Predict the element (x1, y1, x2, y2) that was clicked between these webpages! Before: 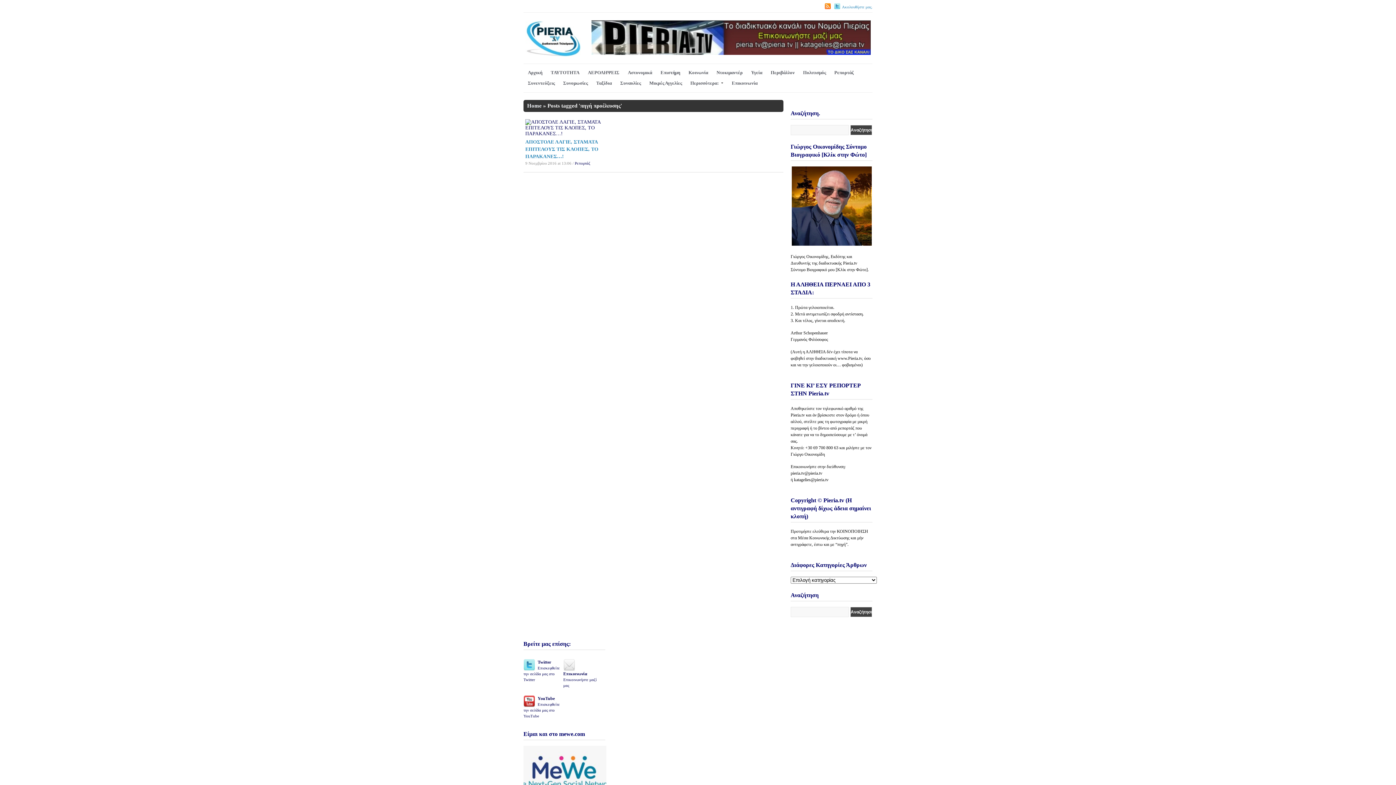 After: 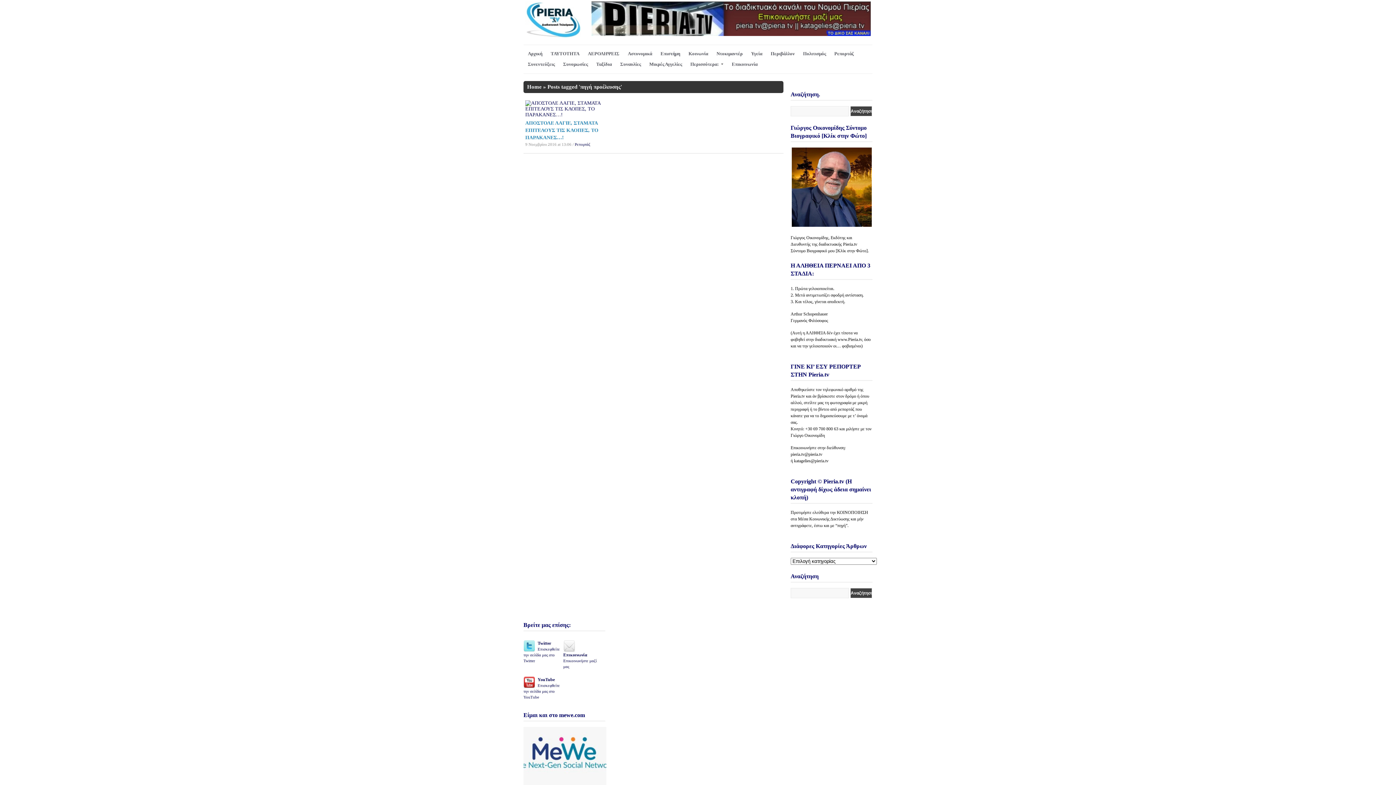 Action: bbox: (523, 746, 605, 804)